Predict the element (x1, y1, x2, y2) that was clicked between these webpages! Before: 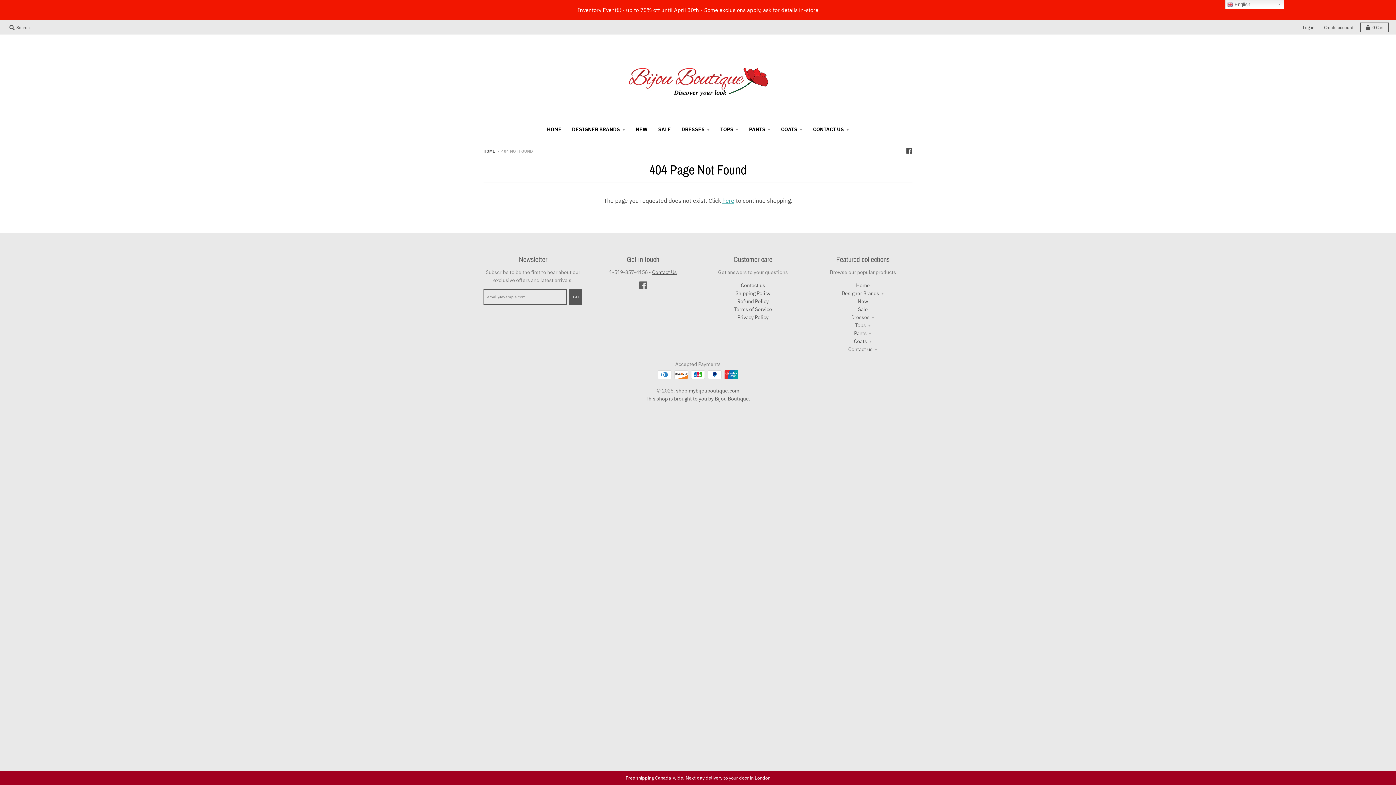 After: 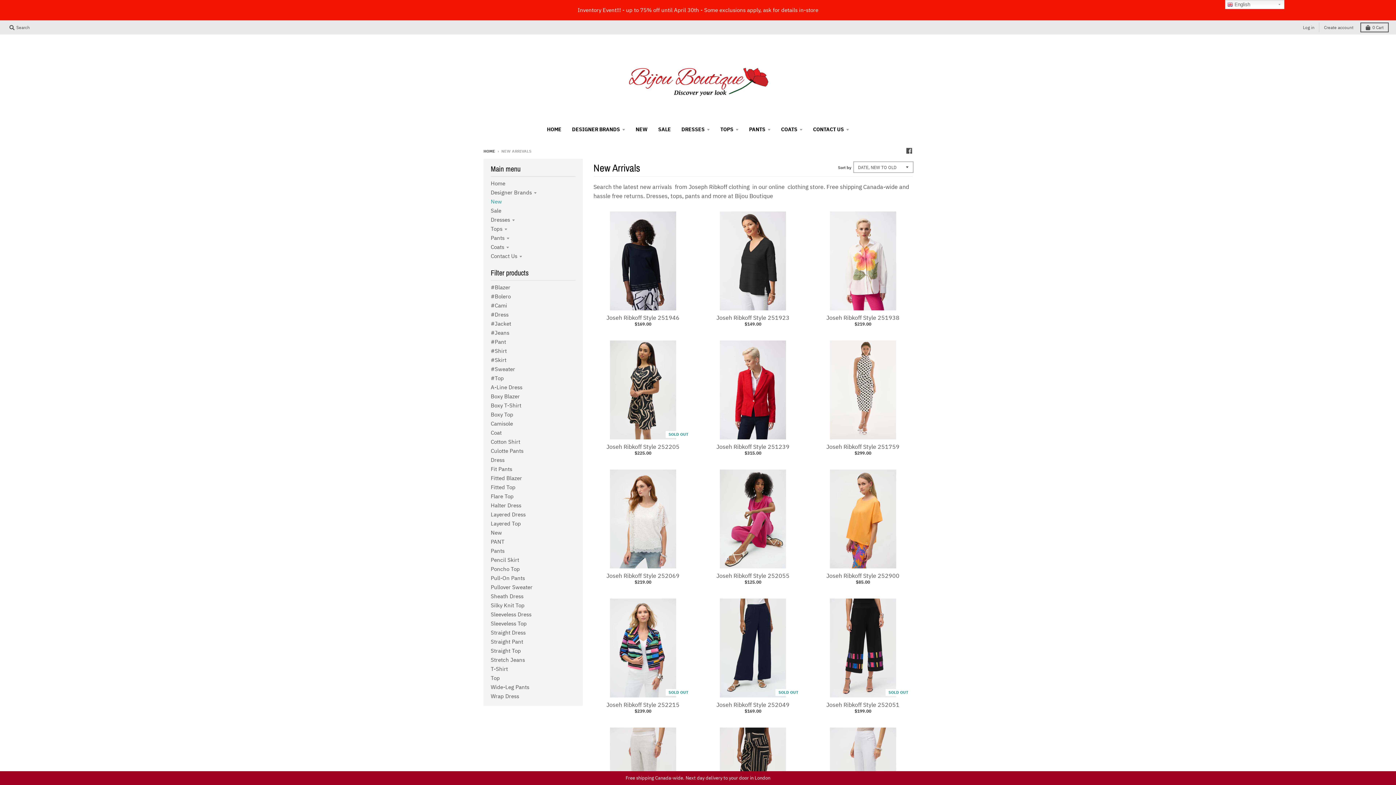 Action: label: NEW bbox: (631, 122, 652, 135)